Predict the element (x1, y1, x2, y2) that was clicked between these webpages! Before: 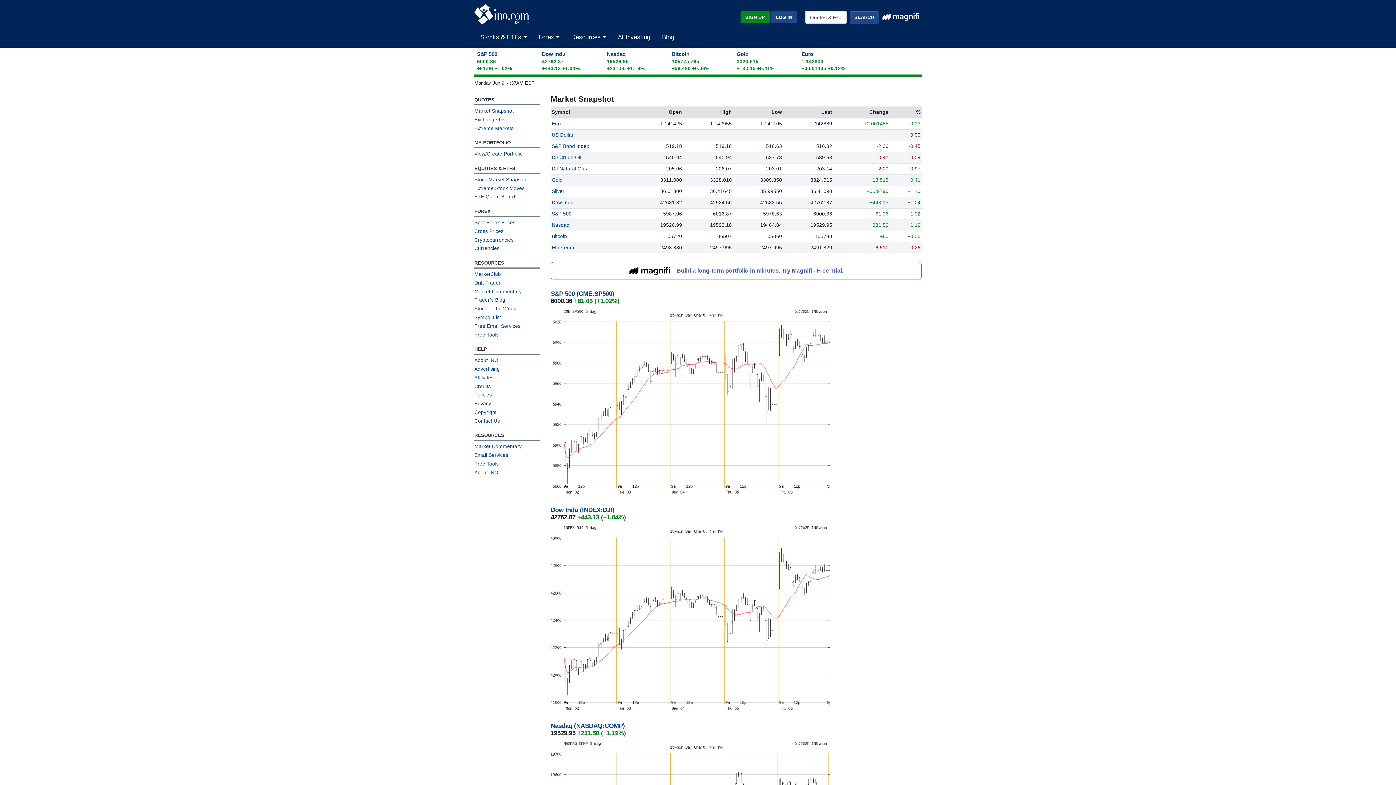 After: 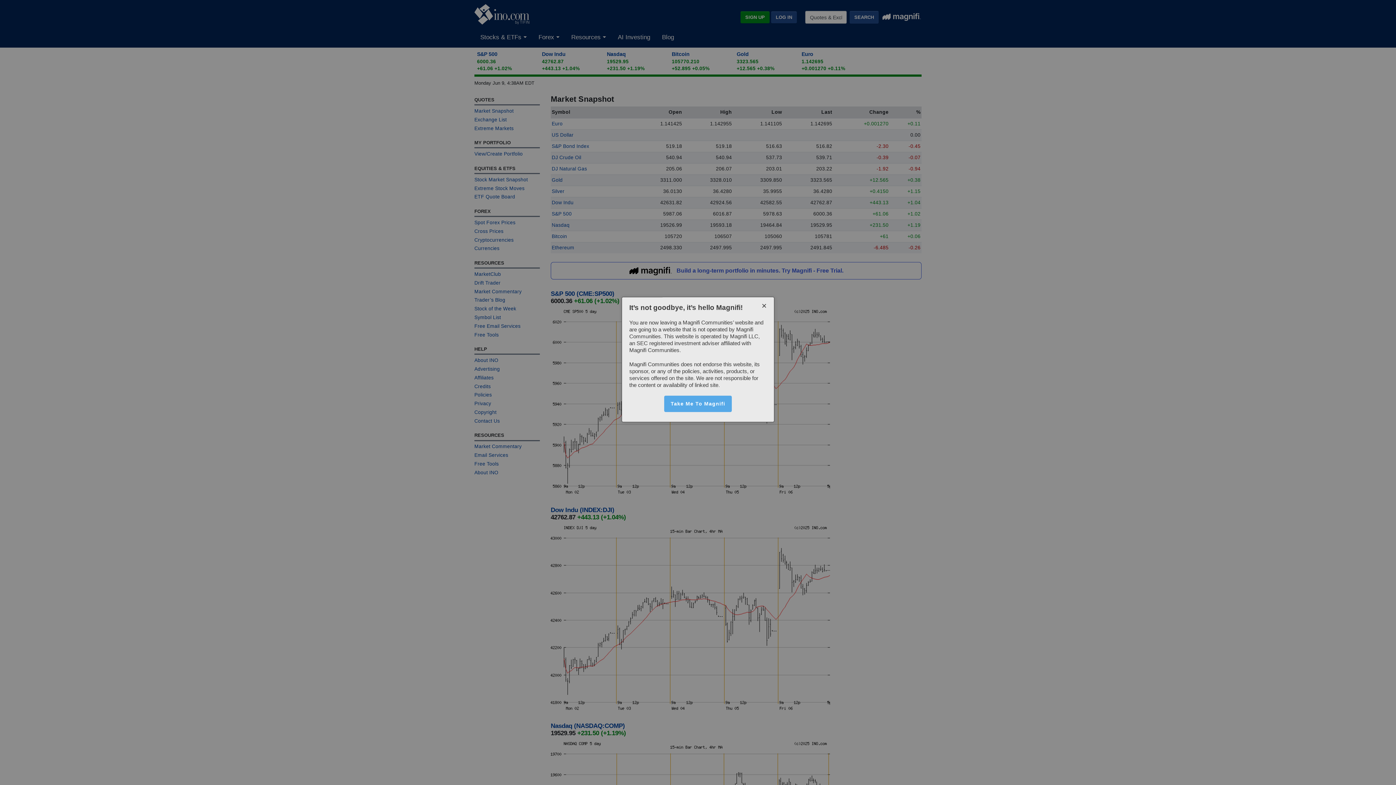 Action: bbox: (881, 13, 921, 19)